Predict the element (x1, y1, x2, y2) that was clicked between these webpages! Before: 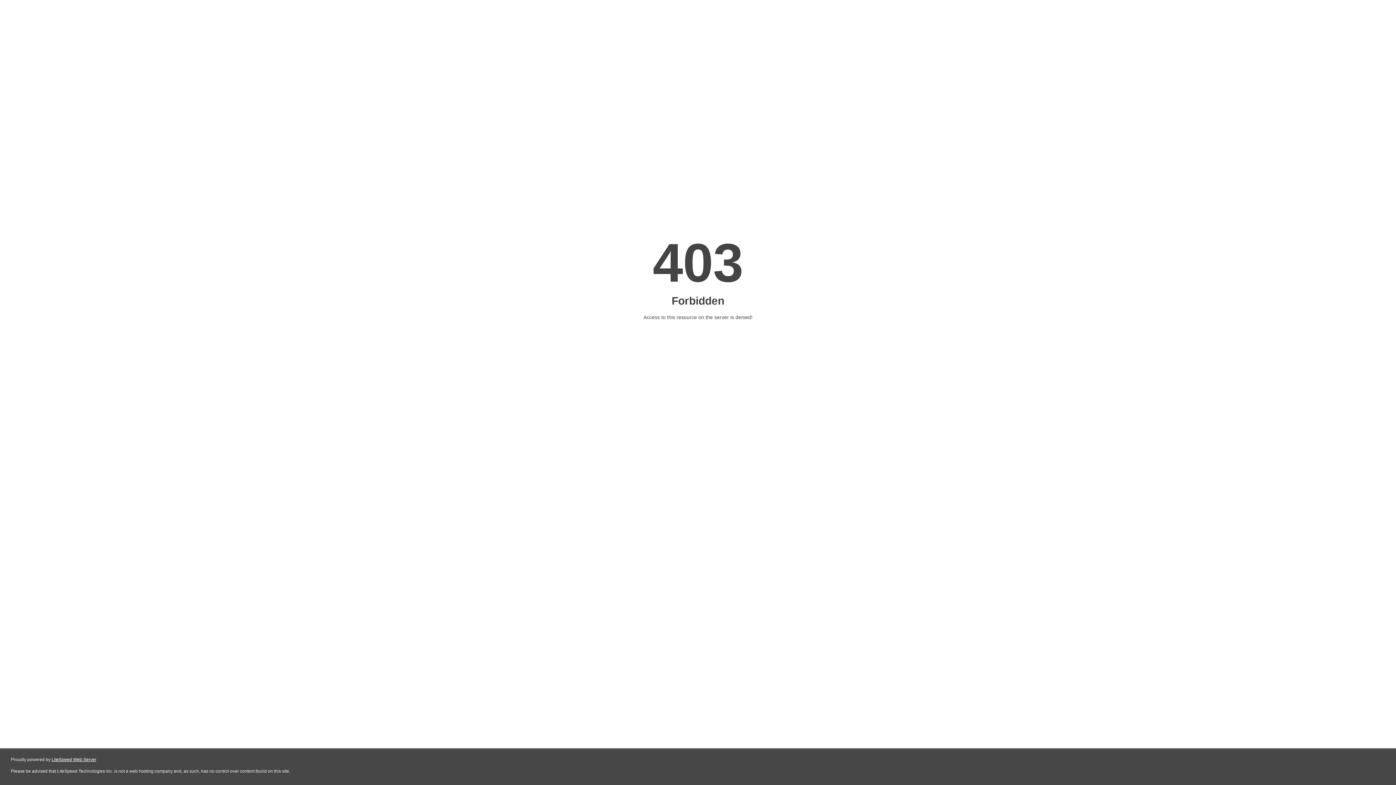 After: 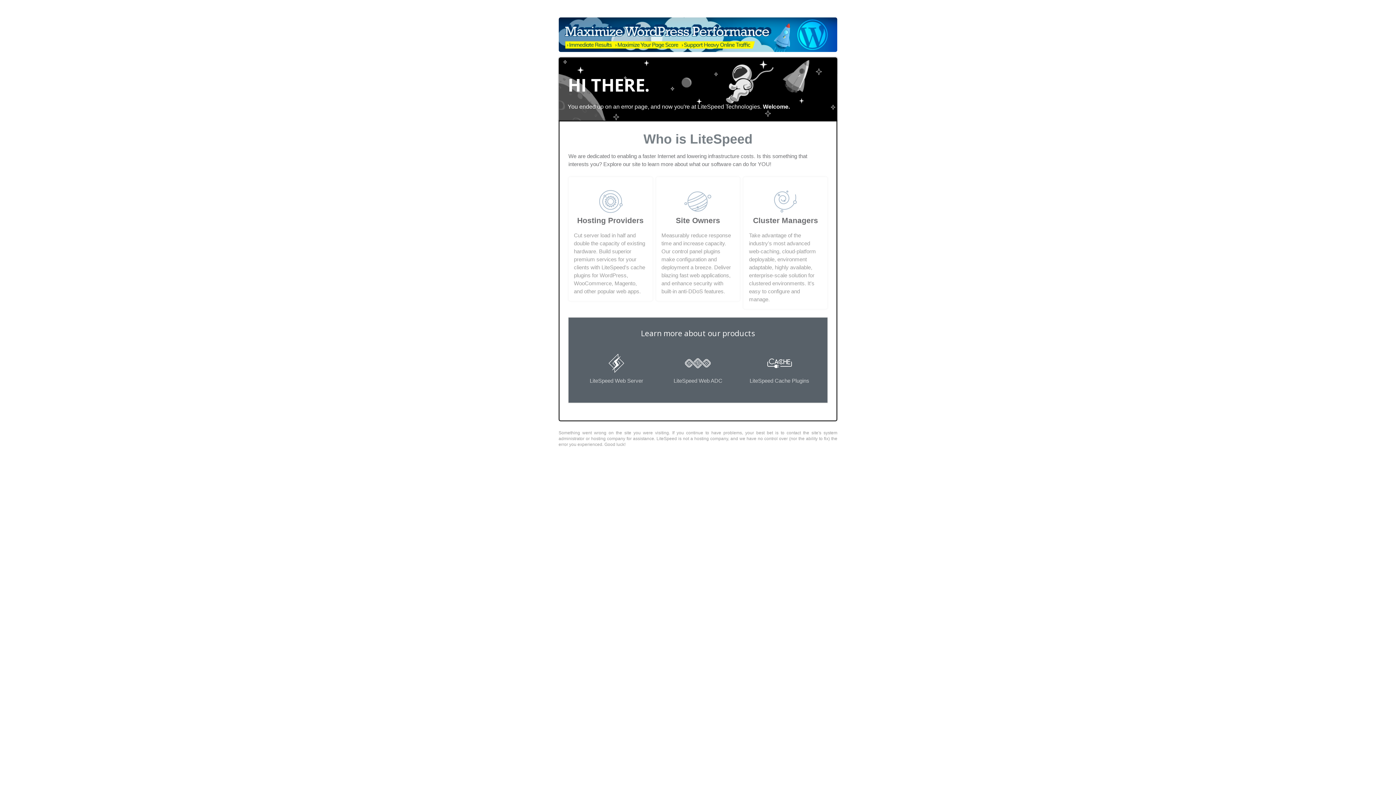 Action: bbox: (51, 757, 96, 762) label: LiteSpeed Web Server